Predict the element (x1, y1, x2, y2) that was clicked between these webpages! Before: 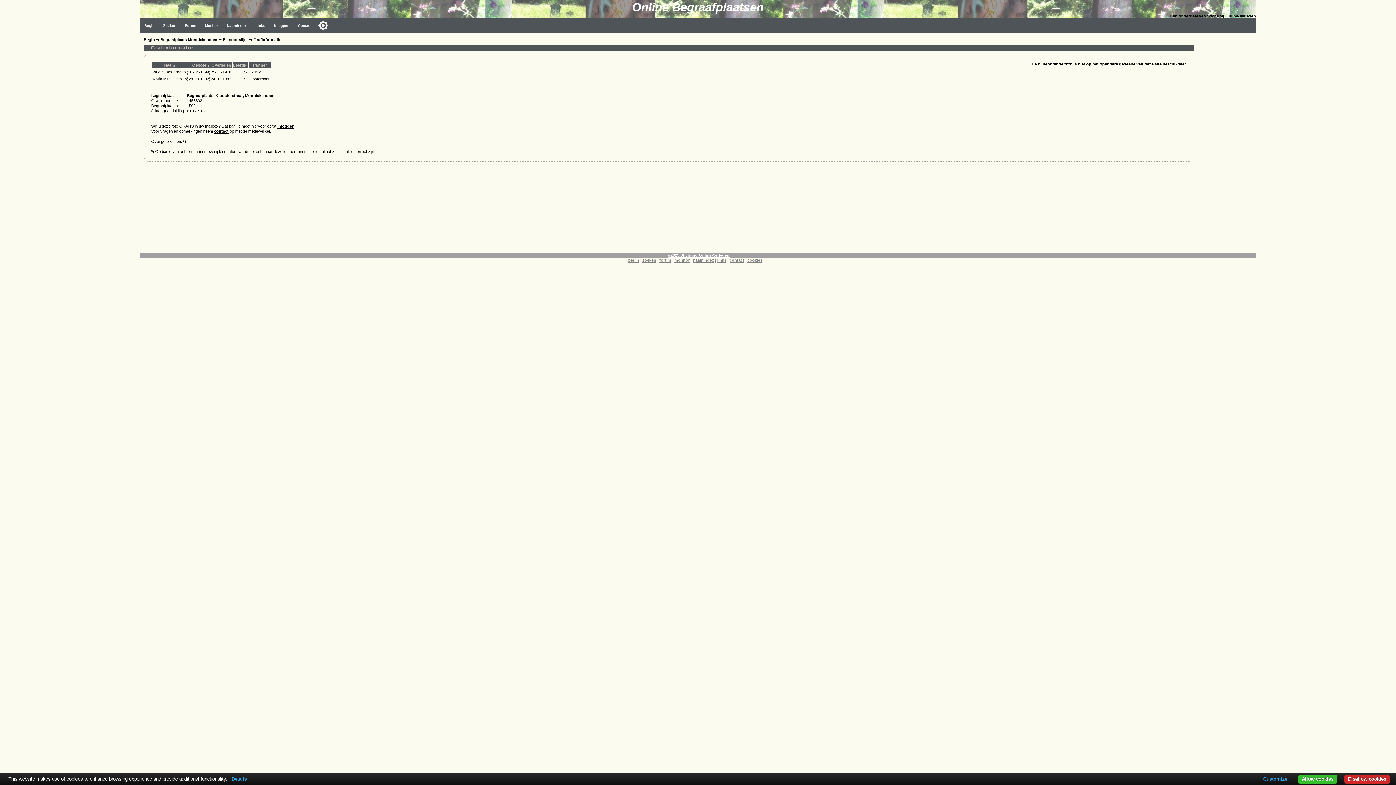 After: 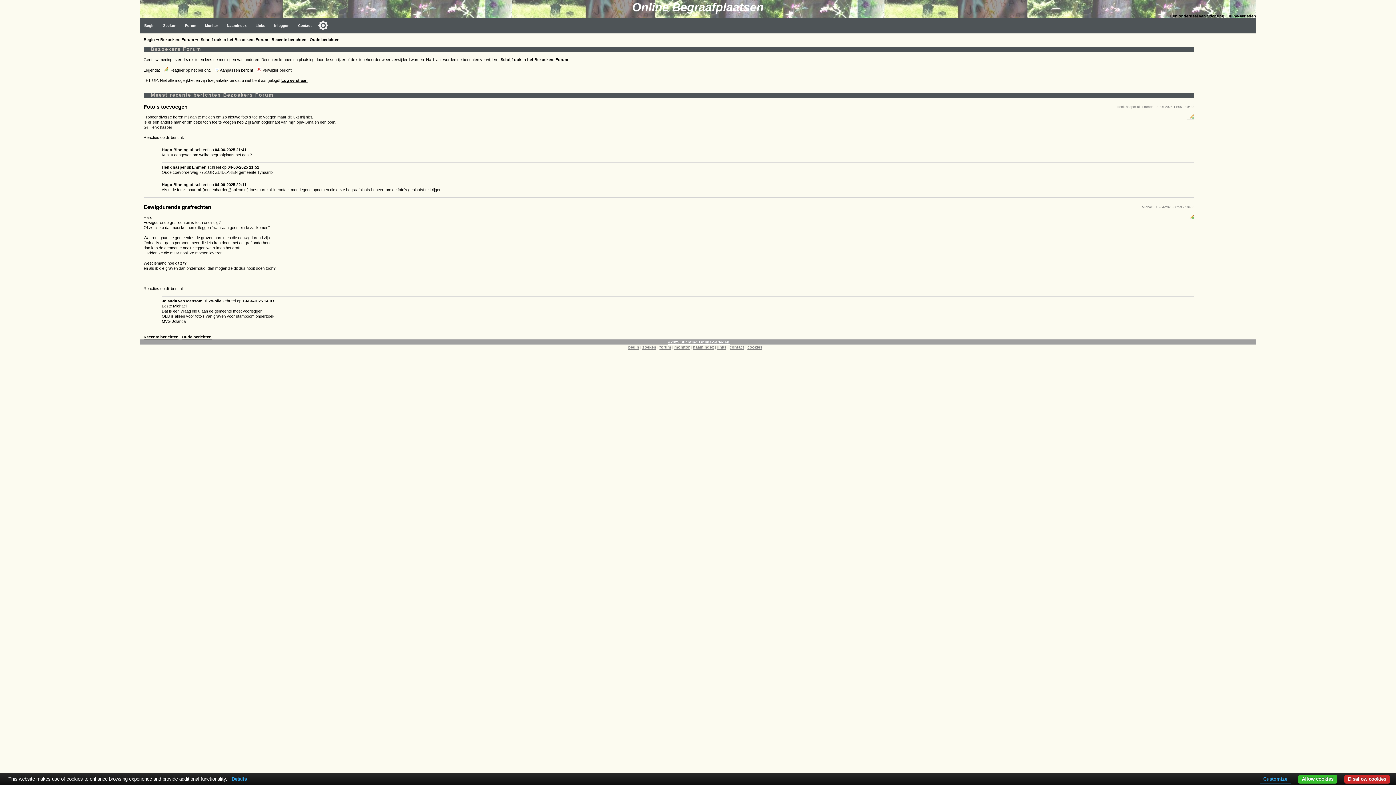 Action: label: Forum bbox: (180, 18, 200, 33)